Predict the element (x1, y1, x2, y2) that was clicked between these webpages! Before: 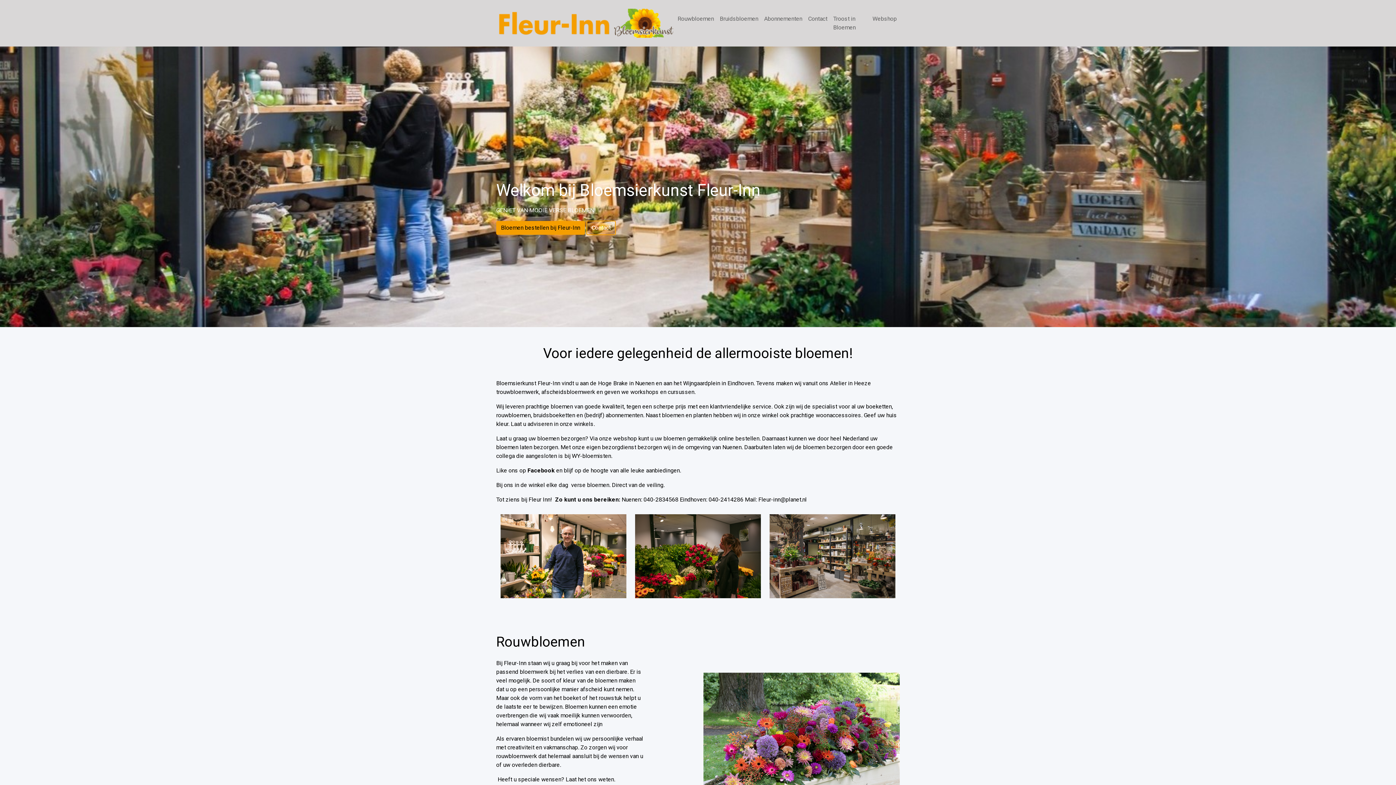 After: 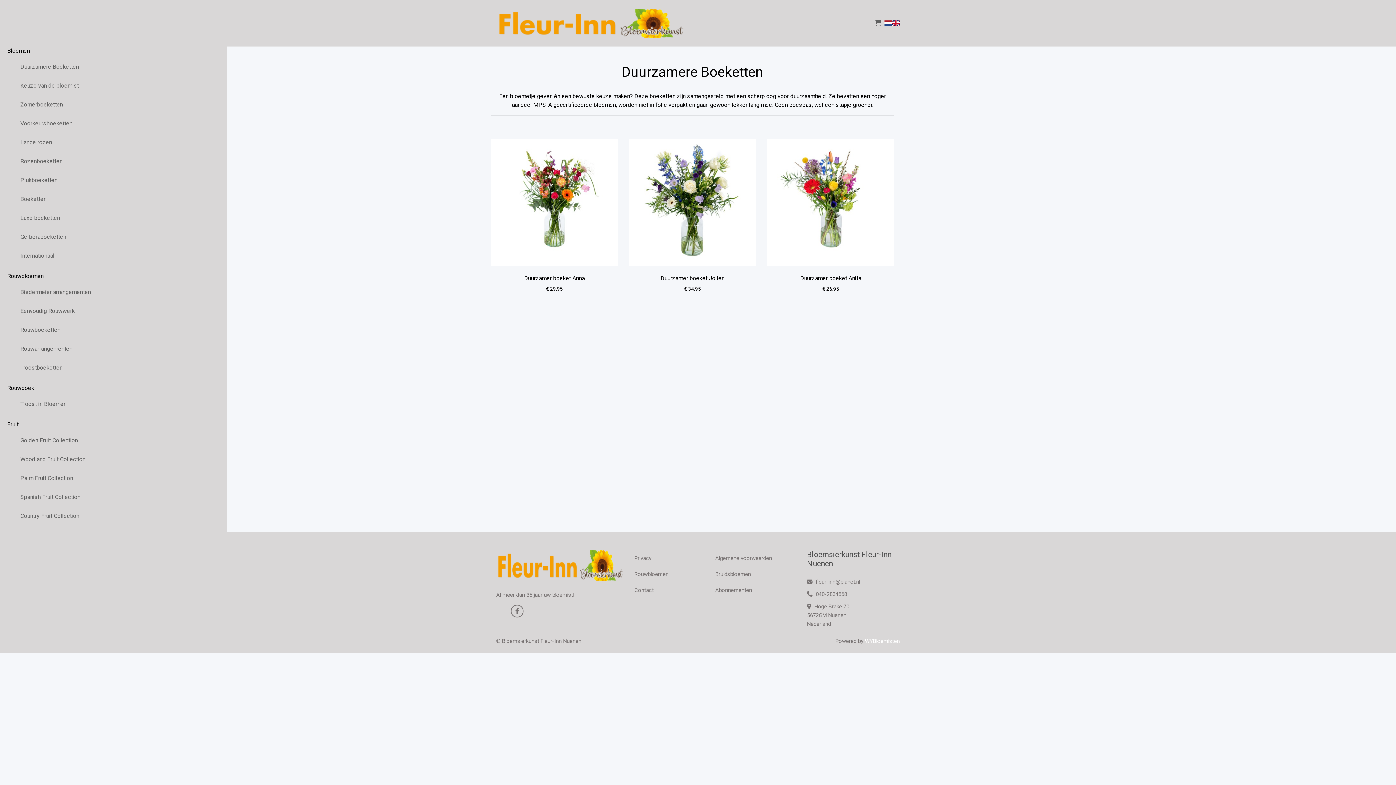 Action: label: Bloemen bestellen bij Fleur-Inn bbox: (496, 220, 585, 234)